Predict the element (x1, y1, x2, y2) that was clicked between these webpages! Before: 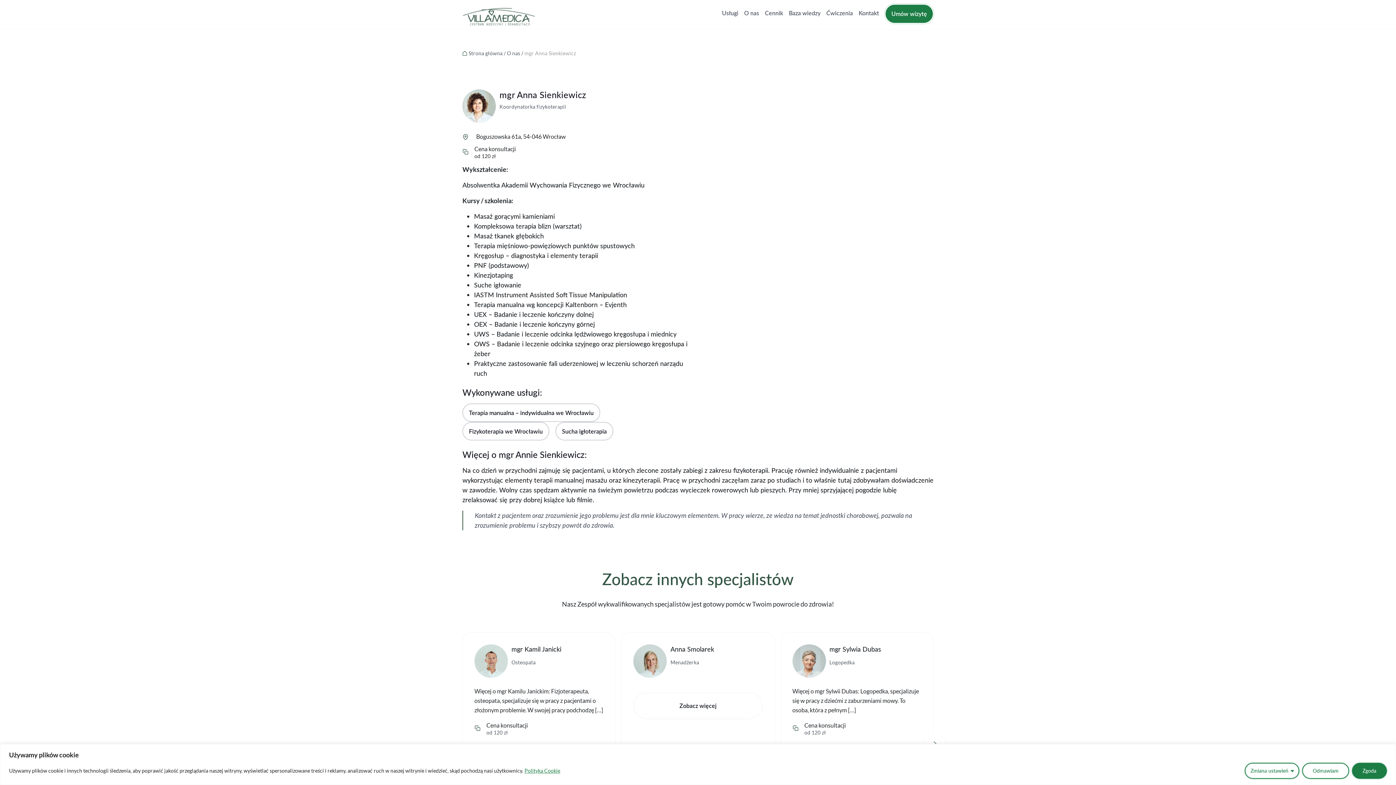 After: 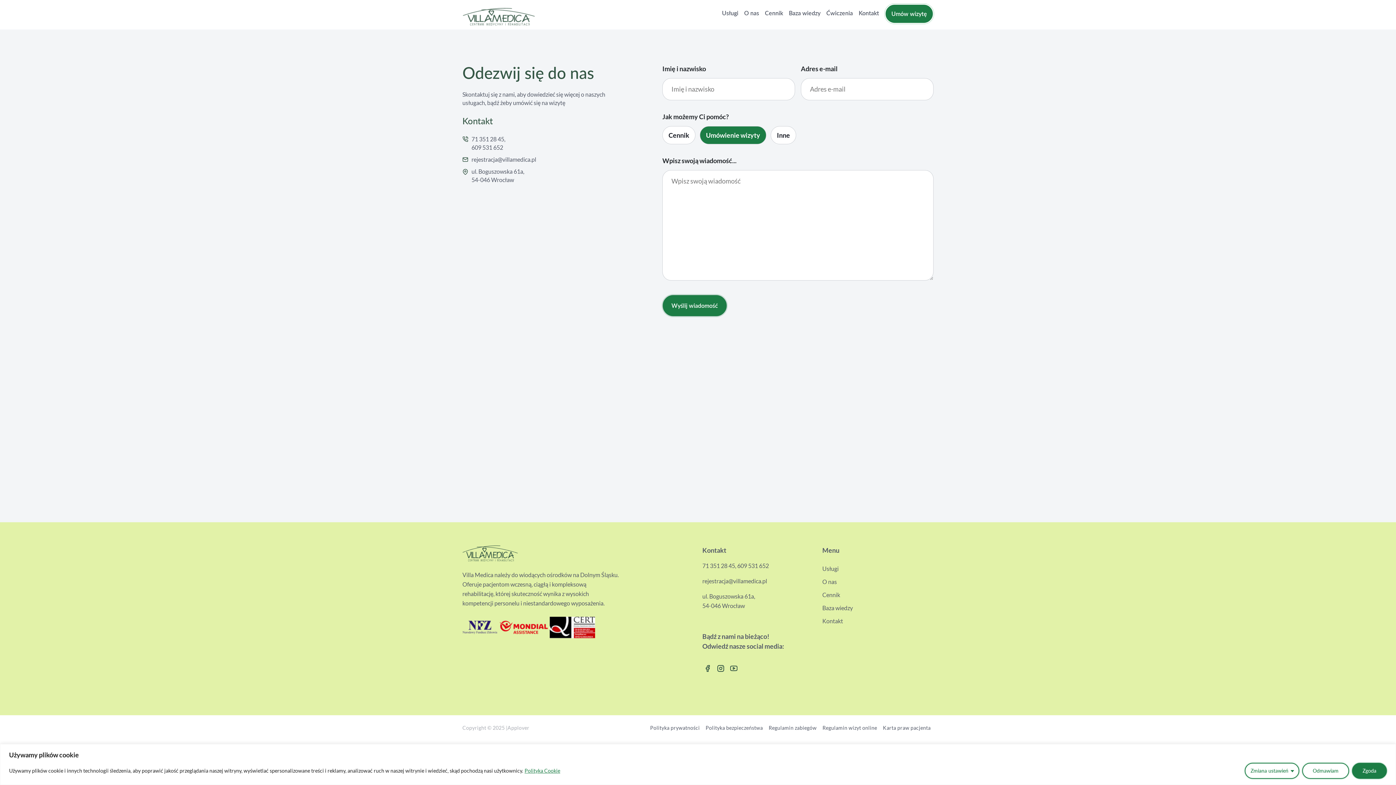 Action: label: Kontakt bbox: (856, 4, 882, 22)